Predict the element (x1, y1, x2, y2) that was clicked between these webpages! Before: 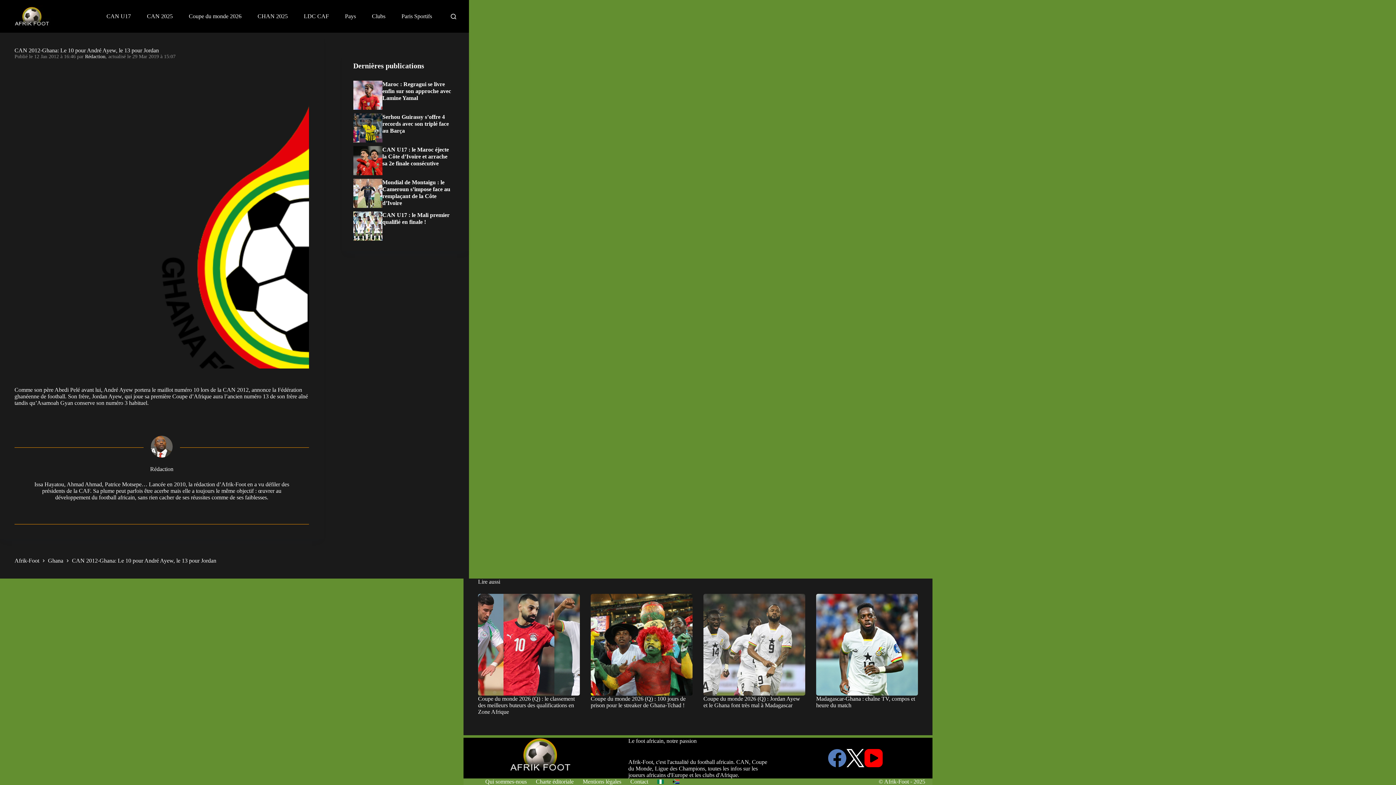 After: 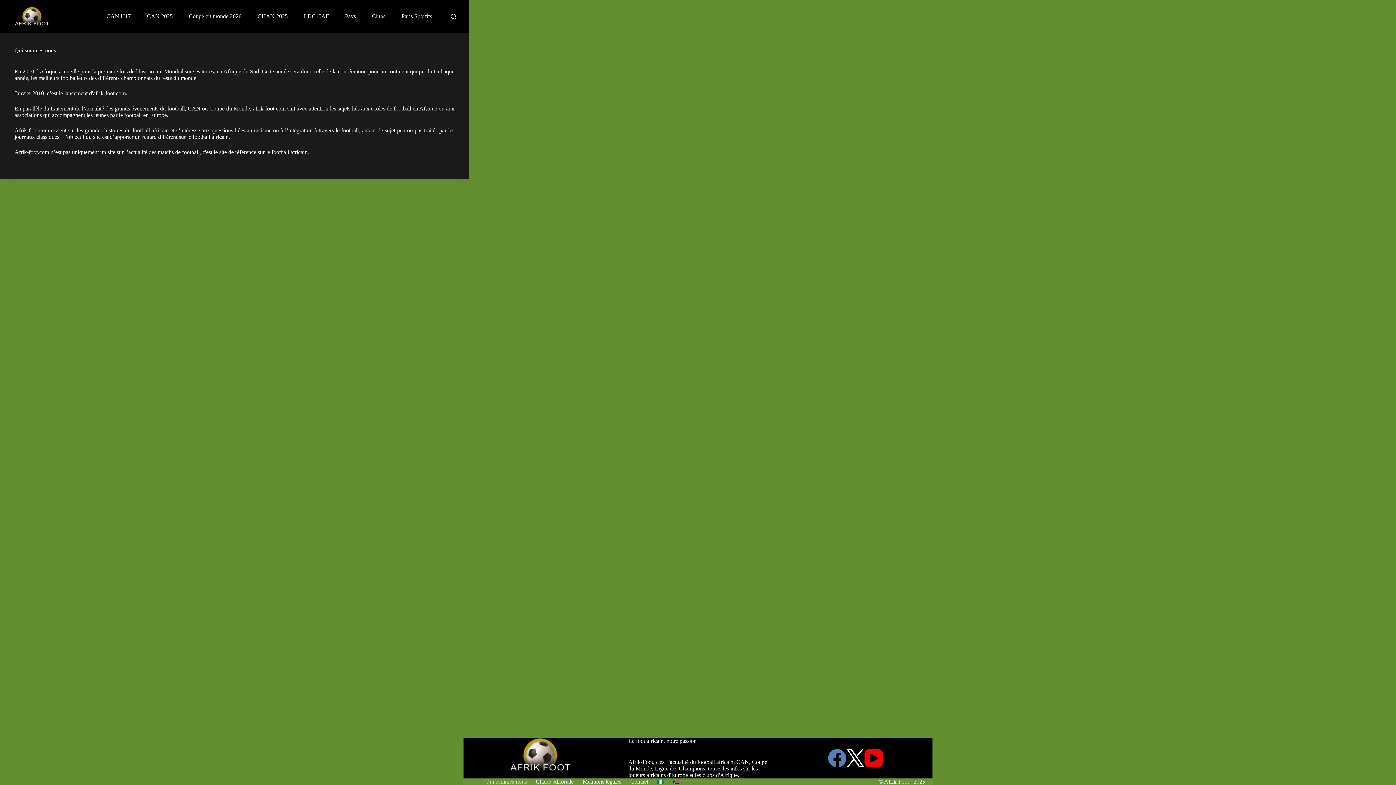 Action: label: Qui sommes-nous bbox: (480, 778, 531, 785)